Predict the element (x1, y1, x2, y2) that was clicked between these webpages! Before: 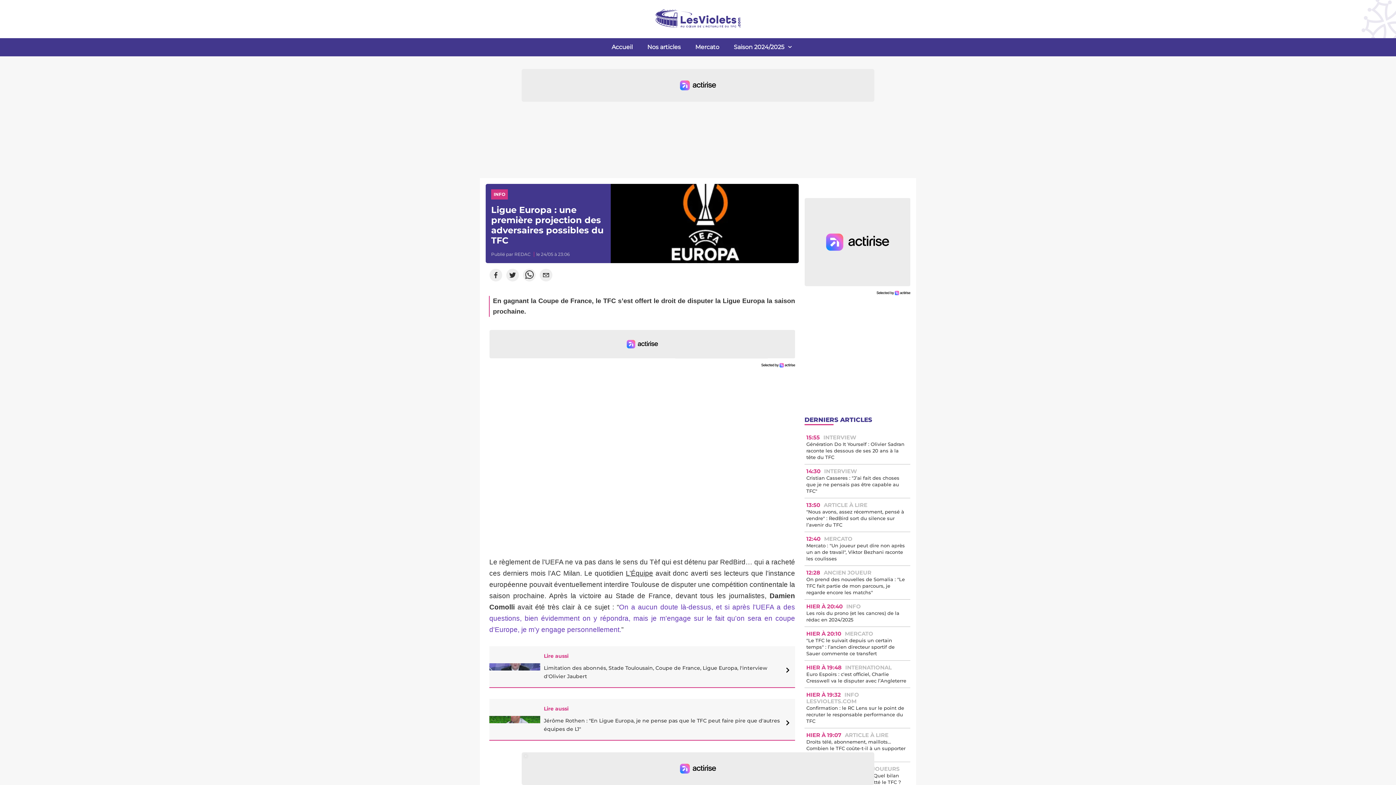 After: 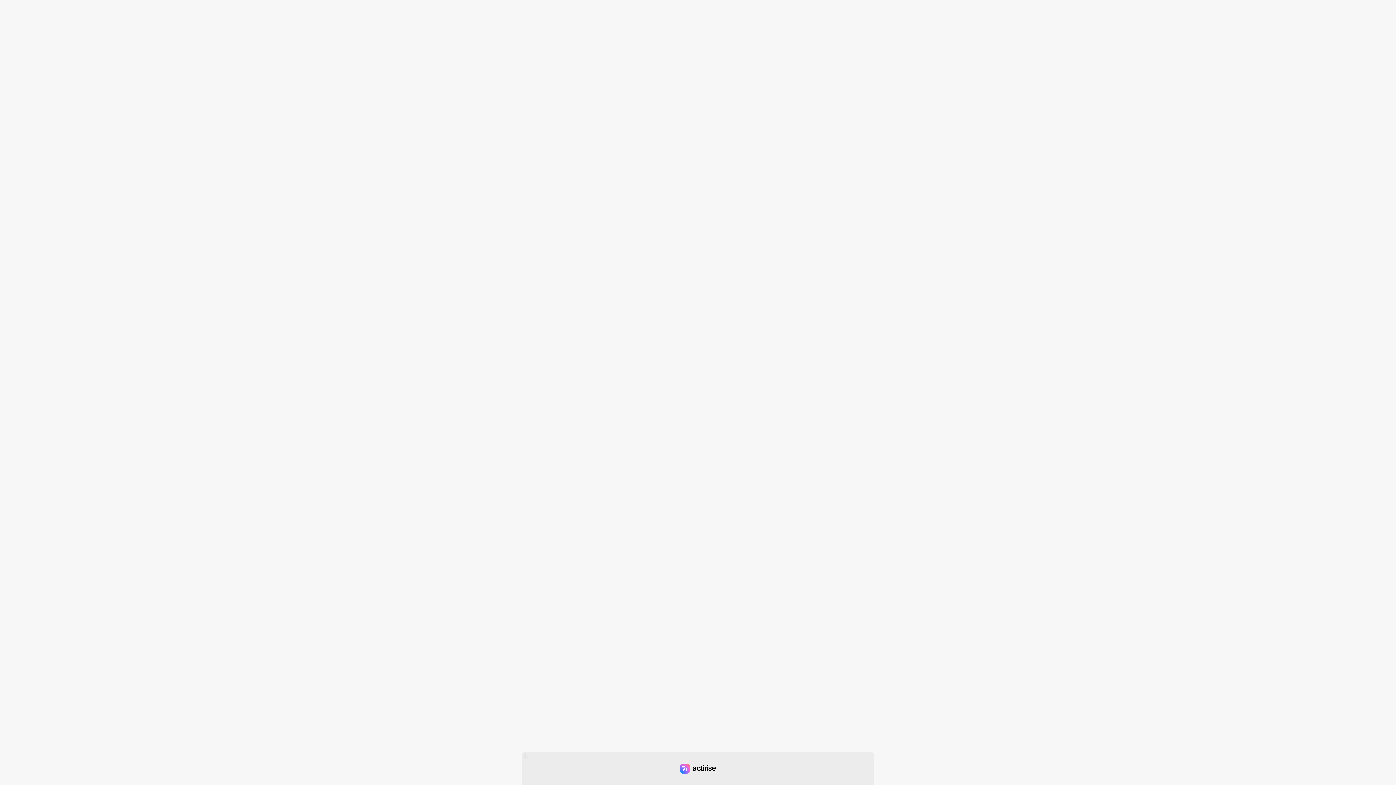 Action: label: 15:55INTERVIEW
Génération Do It Yourself : Olivier Sadran raconte les dessous de ses 20 ans à la tête du TFC bbox: (804, 430, 910, 464)